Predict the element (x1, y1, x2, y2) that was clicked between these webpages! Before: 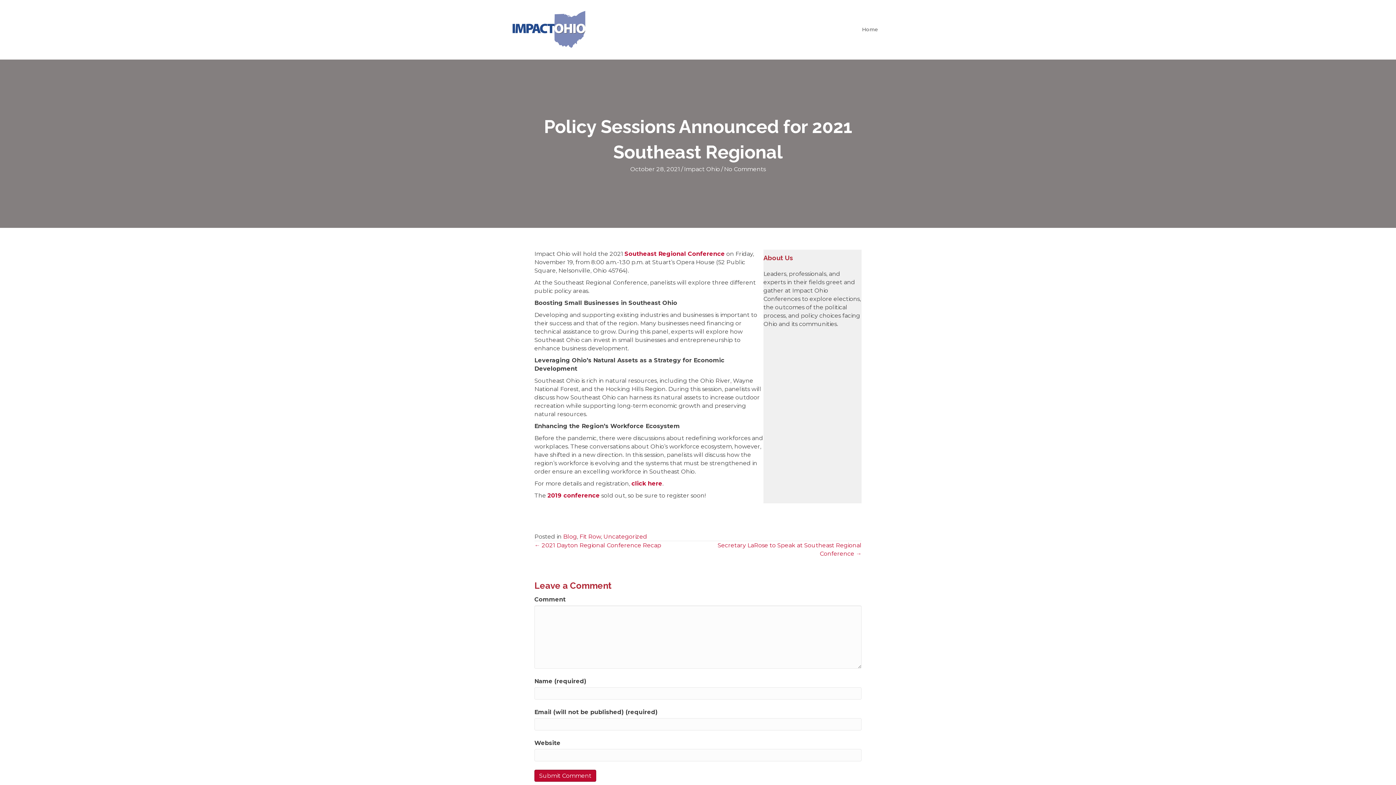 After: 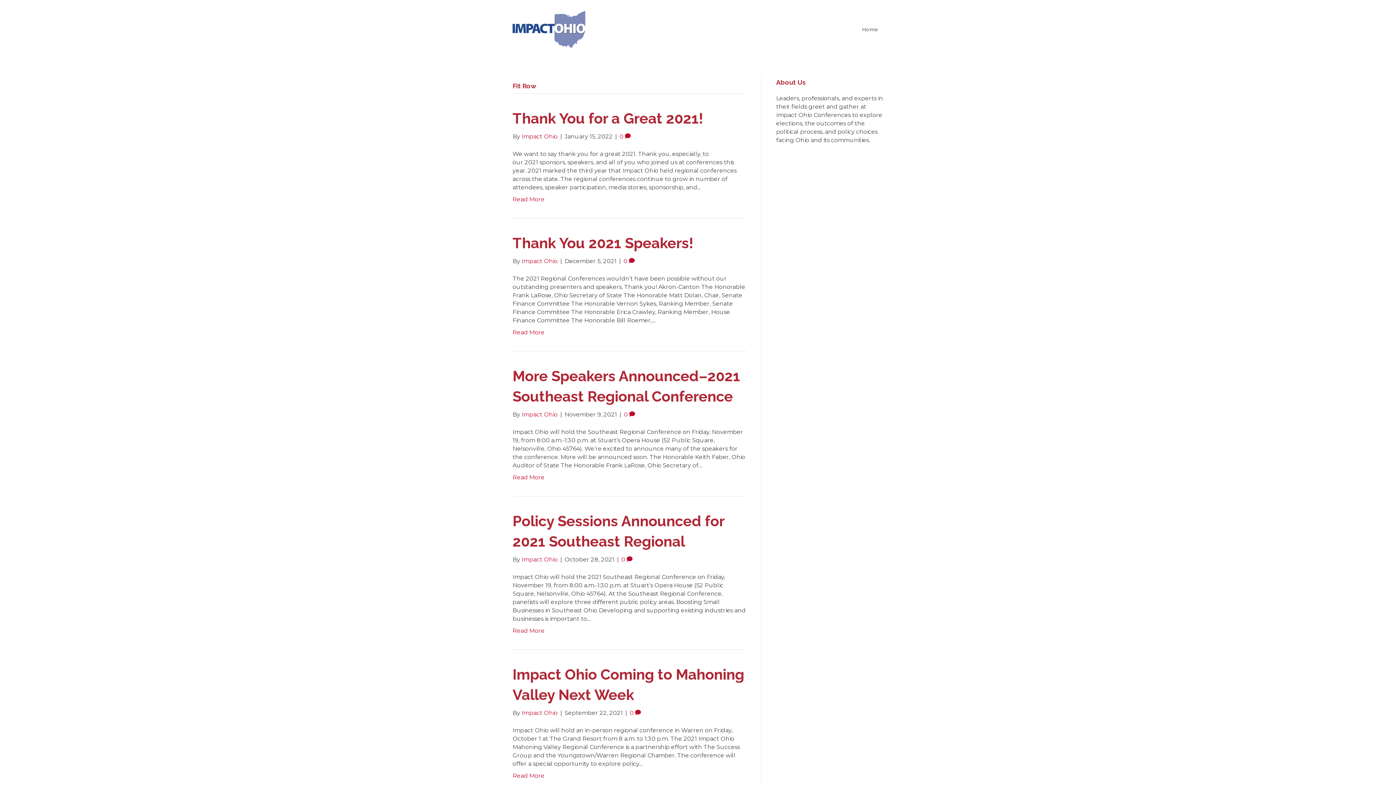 Action: bbox: (579, 533, 601, 540) label: Fit Row